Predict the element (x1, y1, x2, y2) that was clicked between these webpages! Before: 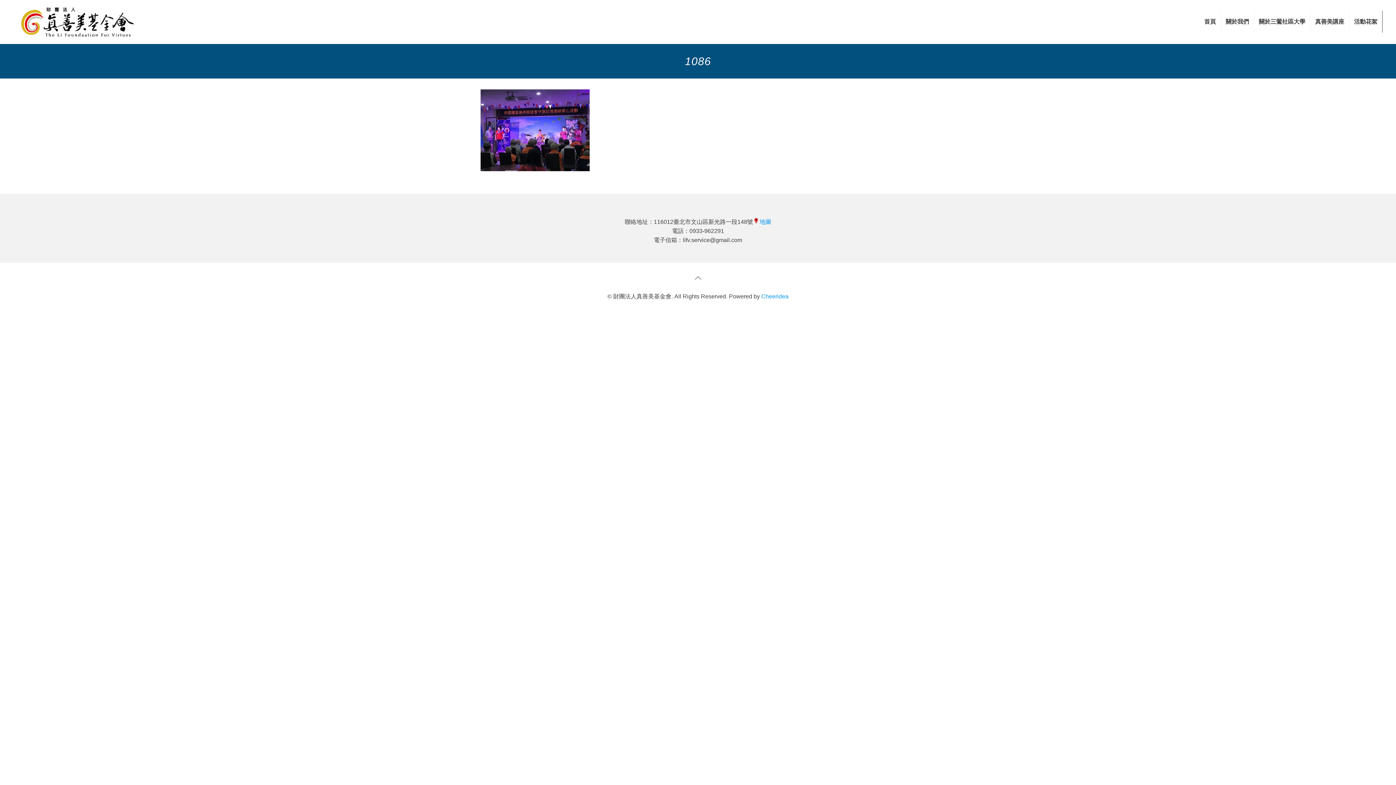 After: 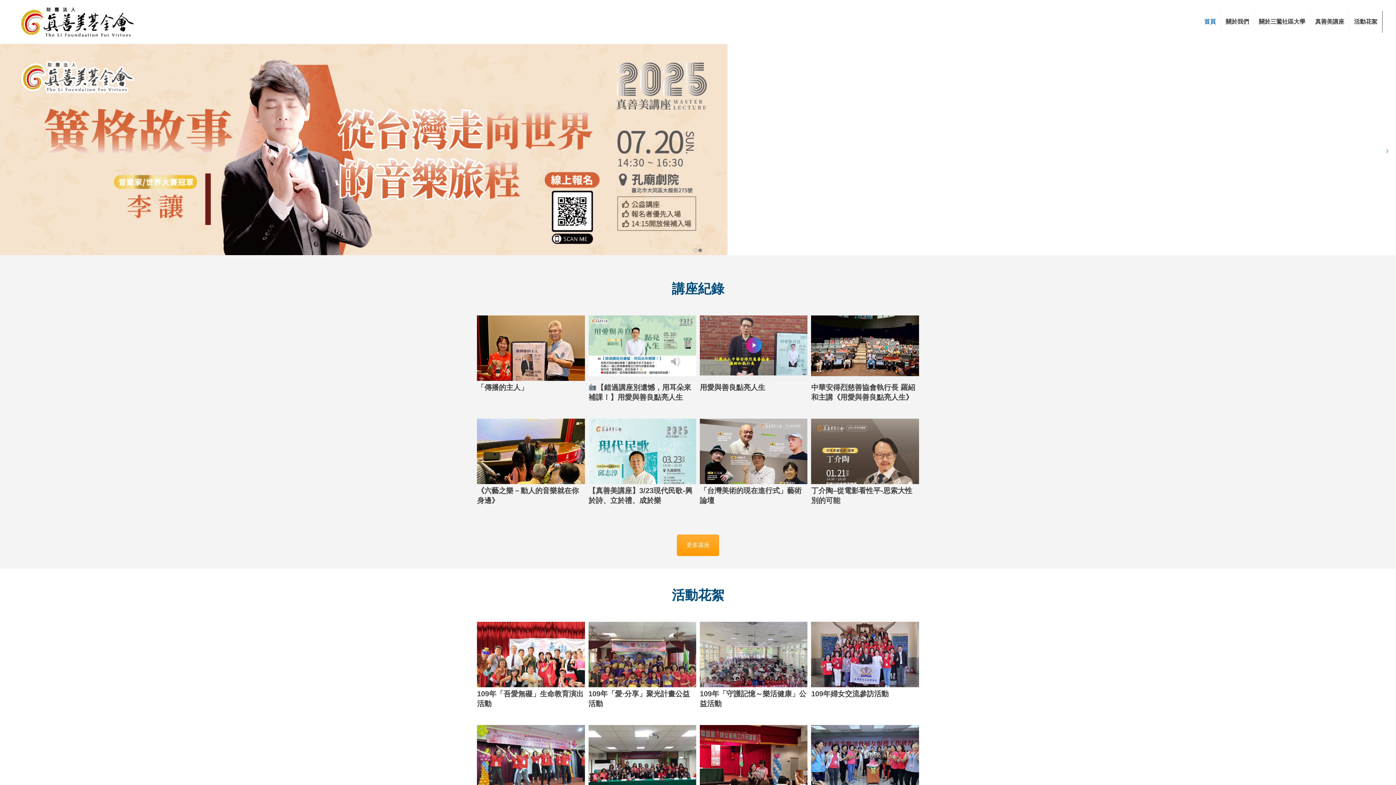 Action: bbox: (21, 0, 134, 43)